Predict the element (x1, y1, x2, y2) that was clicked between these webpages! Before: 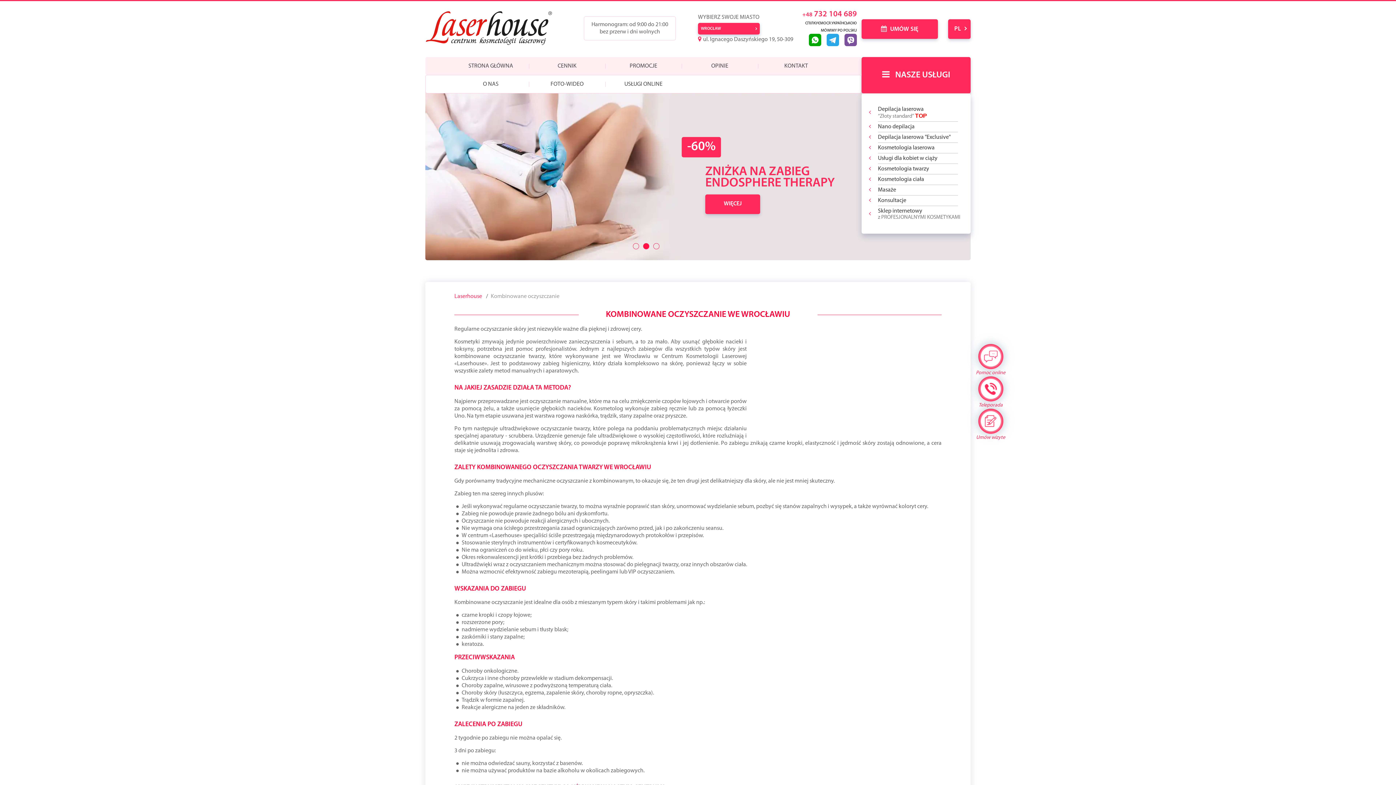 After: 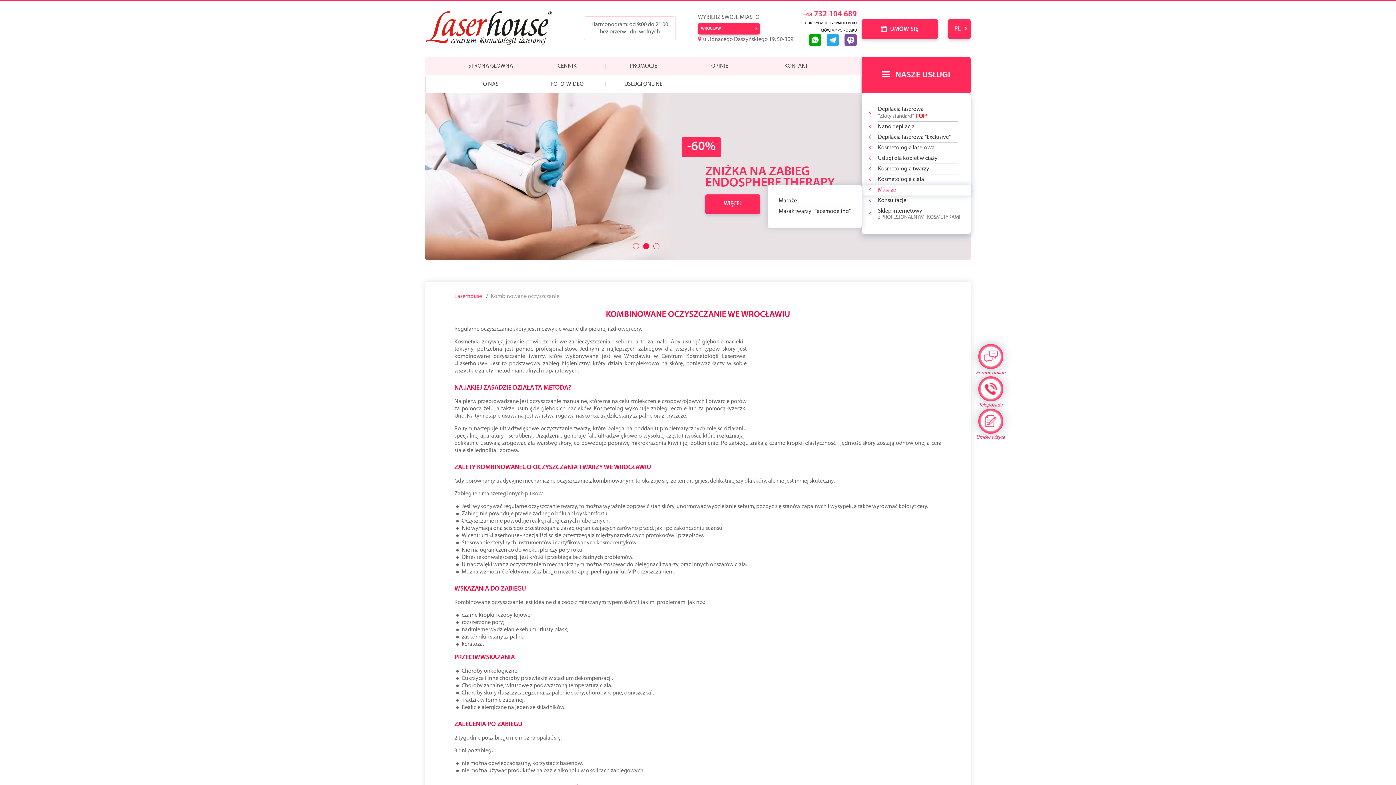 Action: label: Masaże bbox: (861, 185, 970, 195)